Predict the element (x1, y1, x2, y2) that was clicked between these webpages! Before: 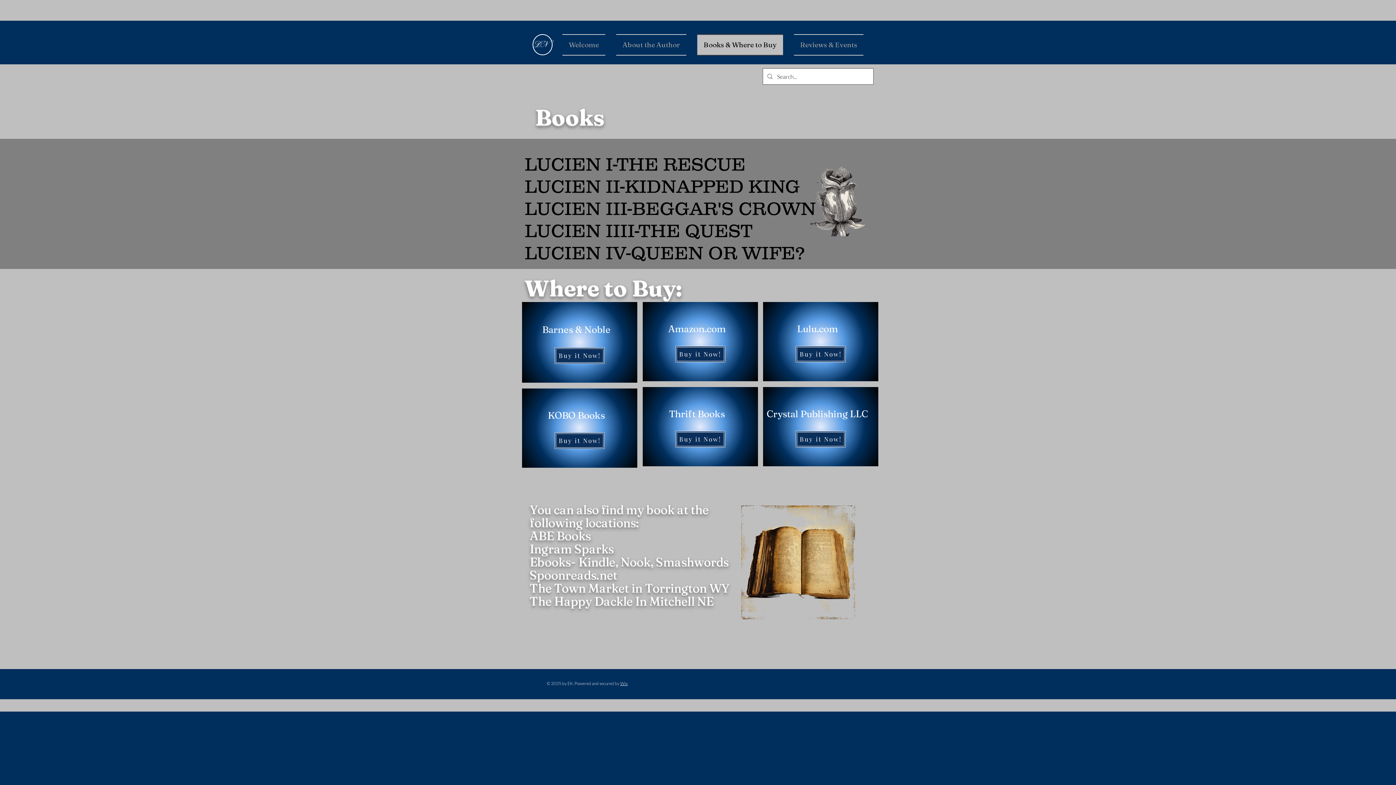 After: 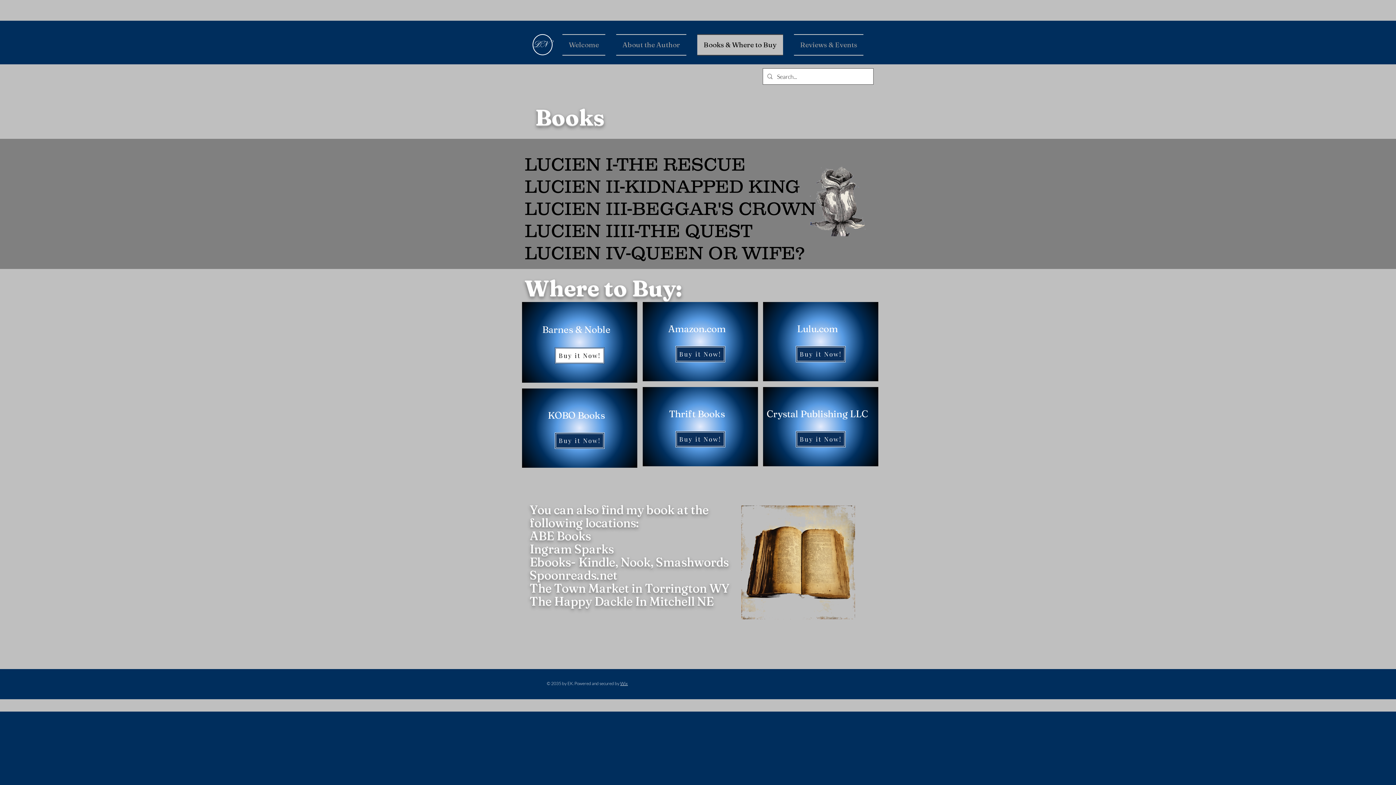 Action: bbox: (554, 347, 604, 363) label: Buy it Now!